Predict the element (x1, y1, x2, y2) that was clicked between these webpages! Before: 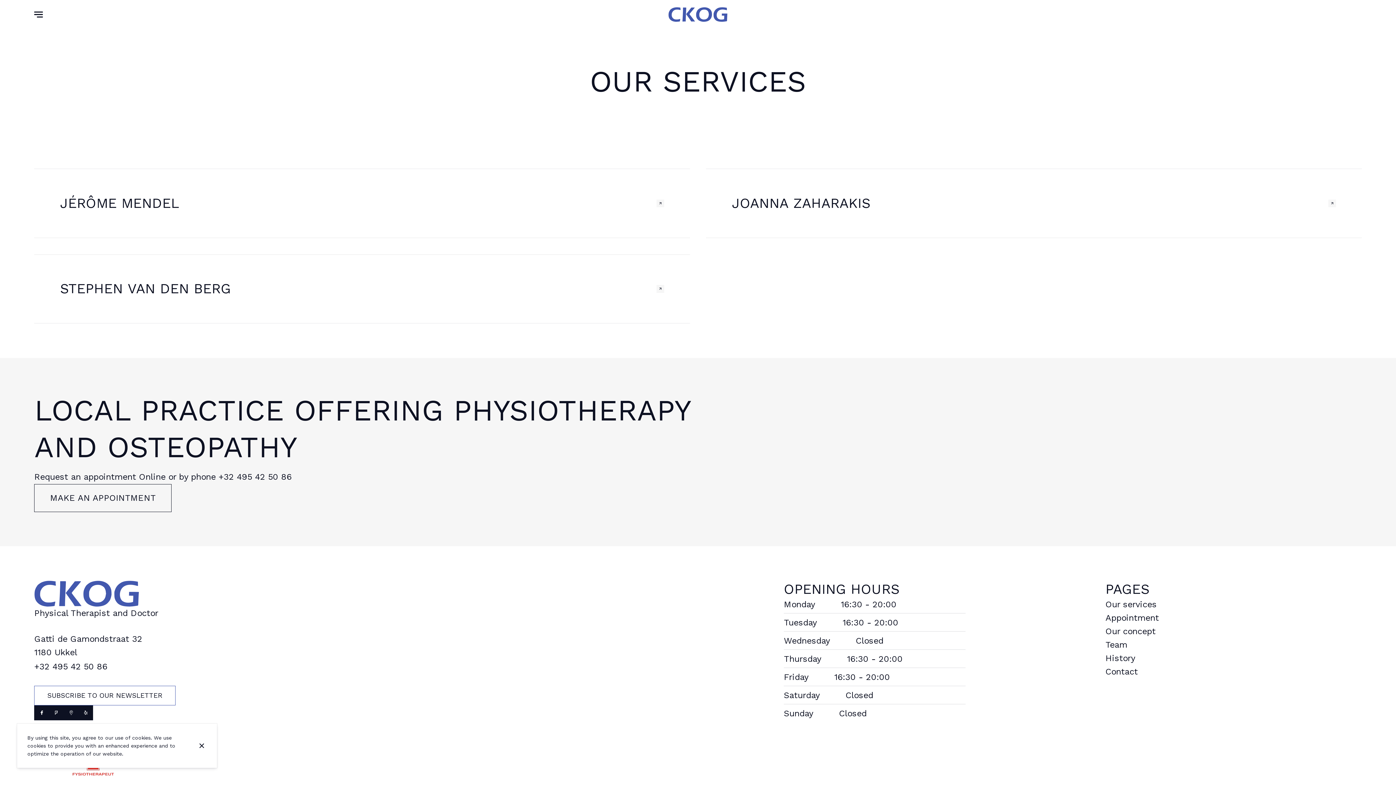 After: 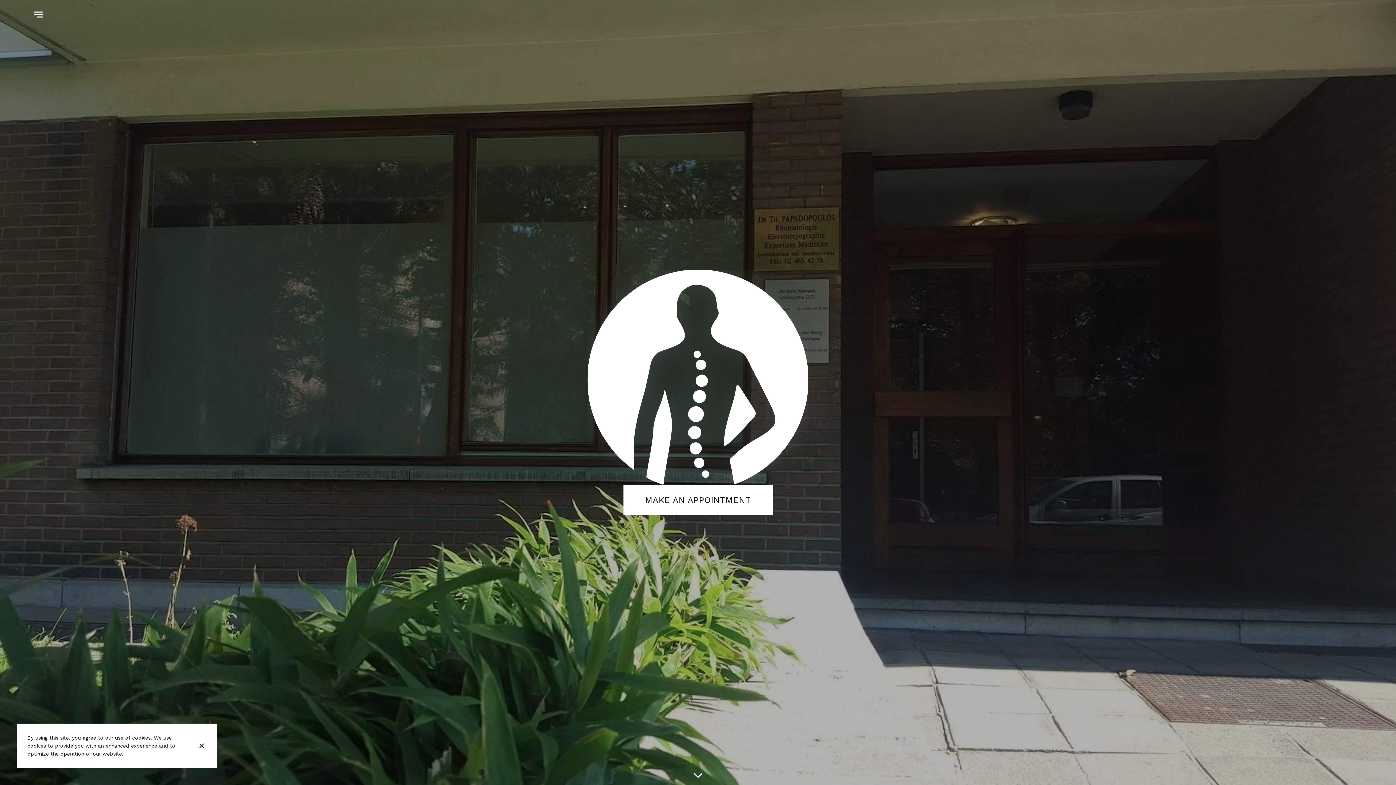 Action: label: CABINET KINÉSITHÉRAPIE OSTÉOPATHIE GAMOND bbox: (299, 7, 1096, 21)